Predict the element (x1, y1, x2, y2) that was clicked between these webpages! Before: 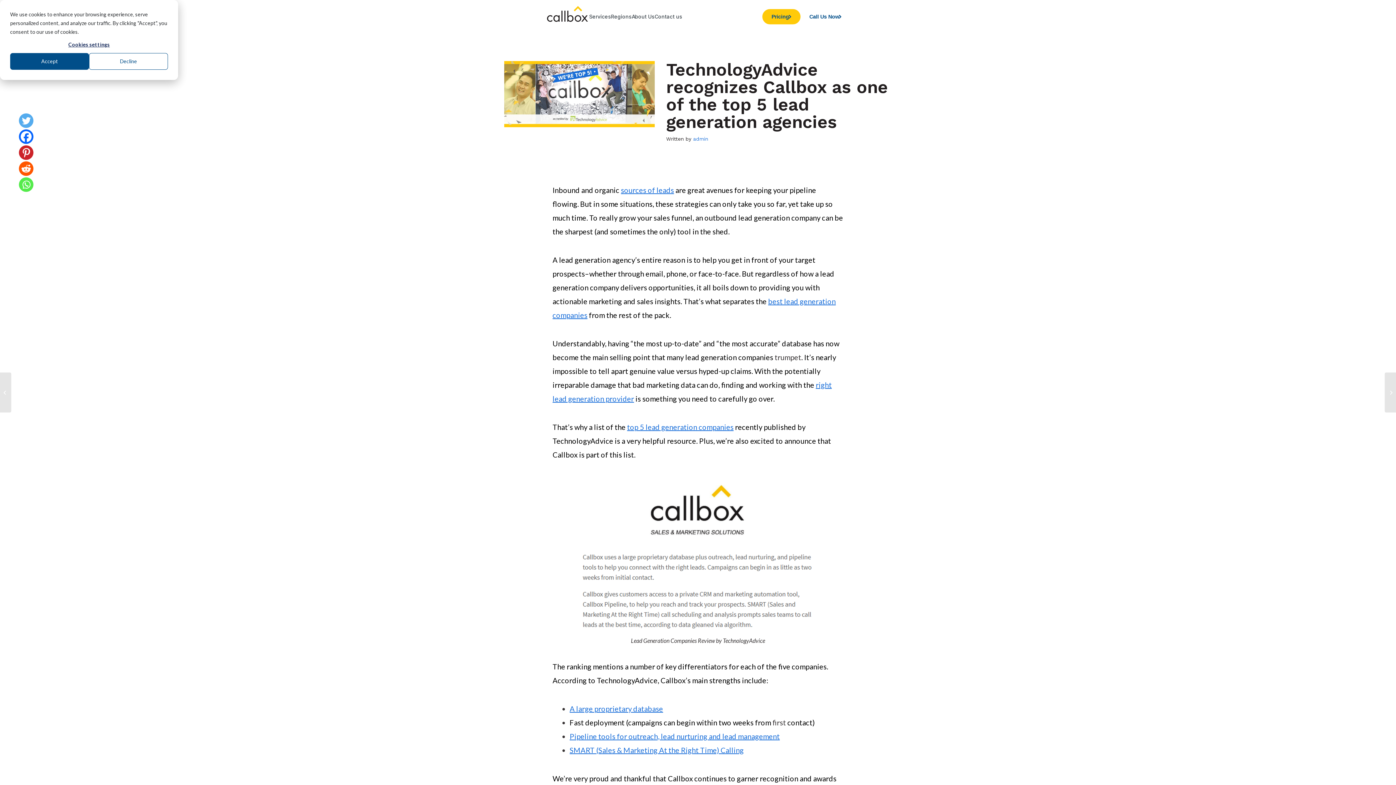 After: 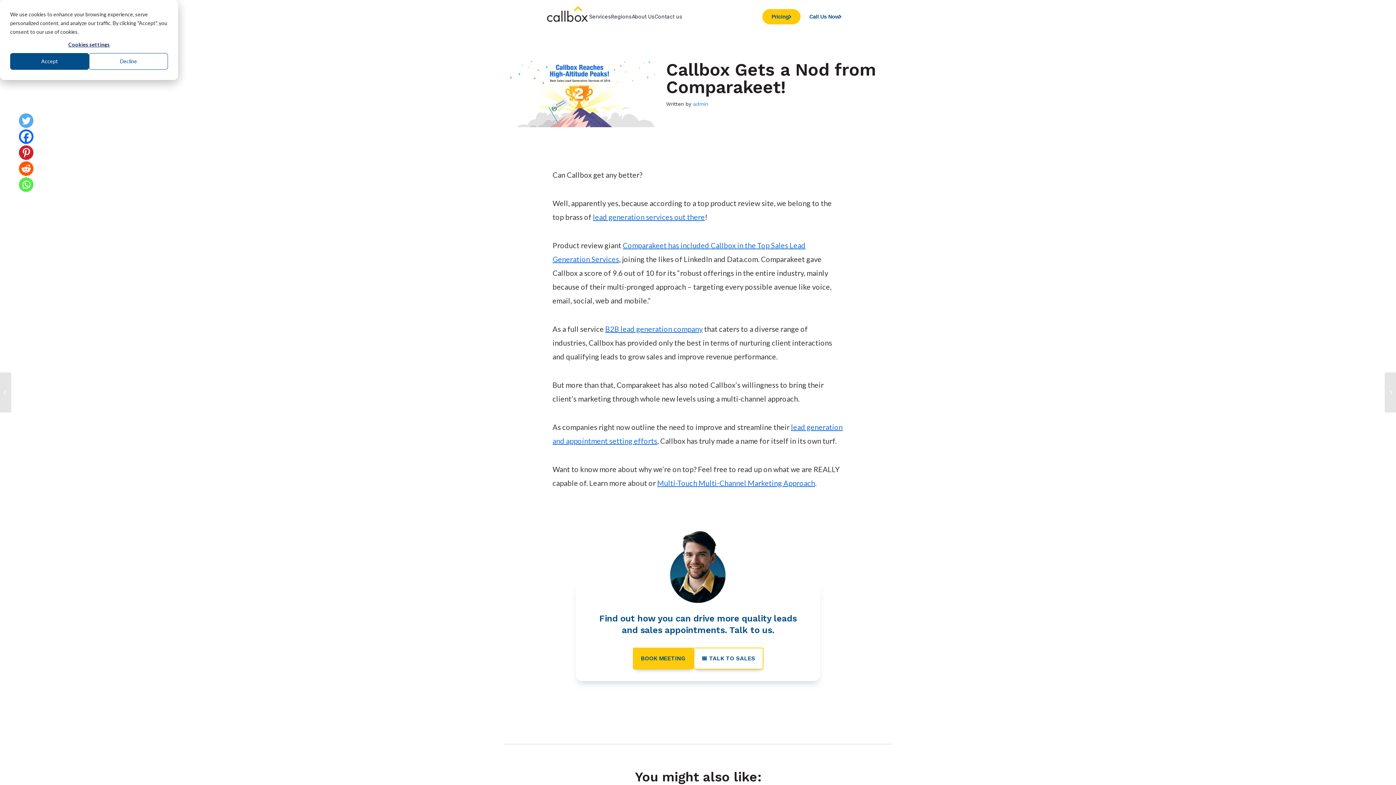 Action: bbox: (0, 372, 11, 412) label: Callbox Gets a Nod from Comparakeet!	